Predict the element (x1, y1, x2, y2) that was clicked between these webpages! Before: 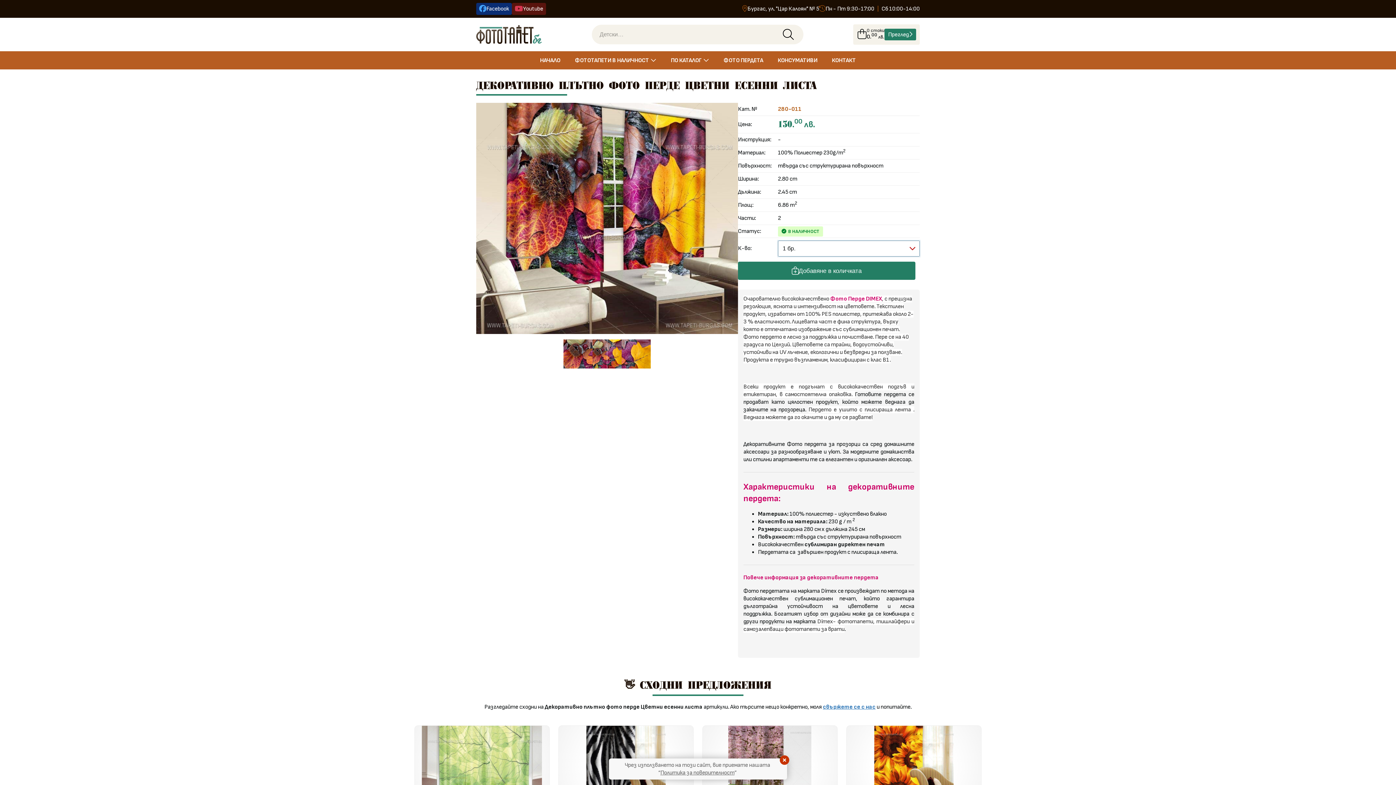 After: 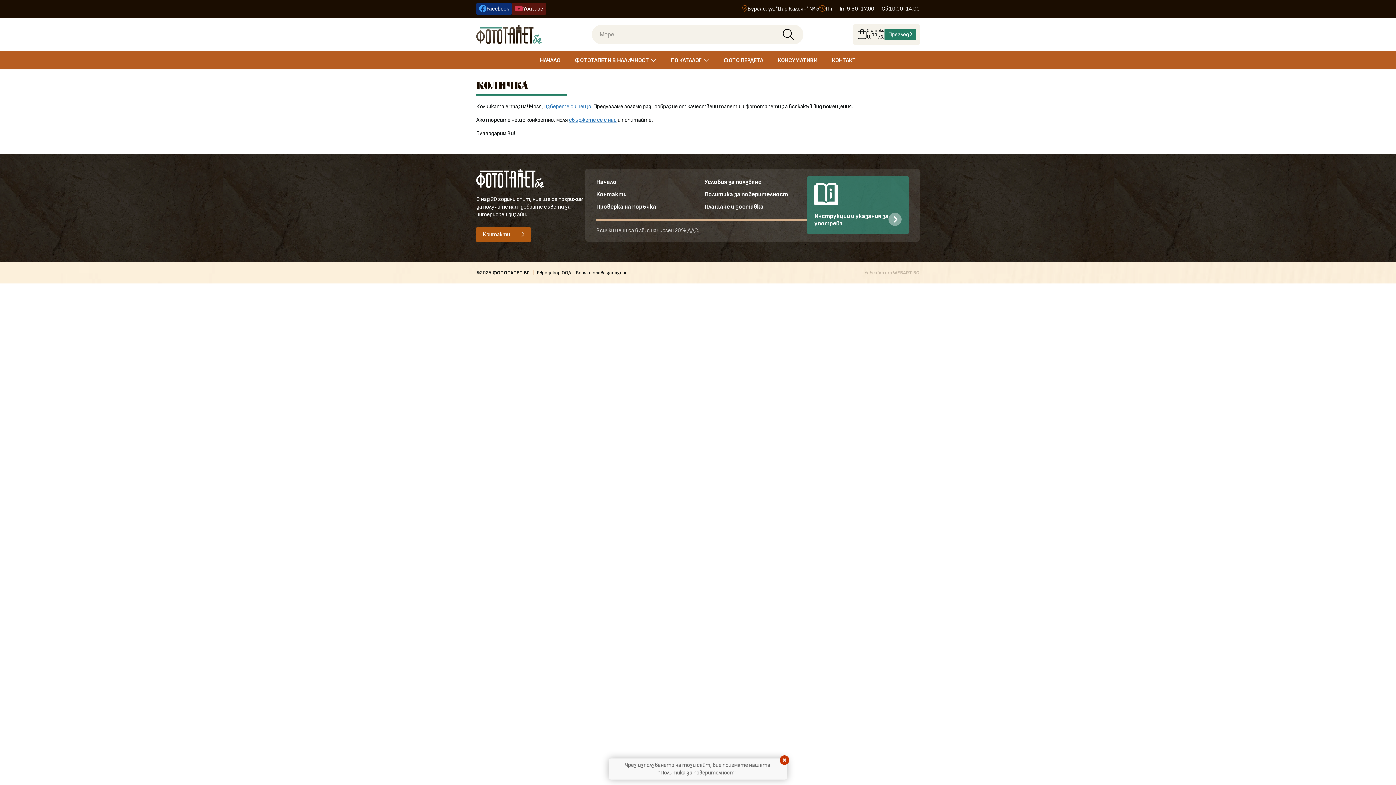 Action: bbox: (853, 24, 920, 44) label: 0 стоки
0.00 лв.
Преглед